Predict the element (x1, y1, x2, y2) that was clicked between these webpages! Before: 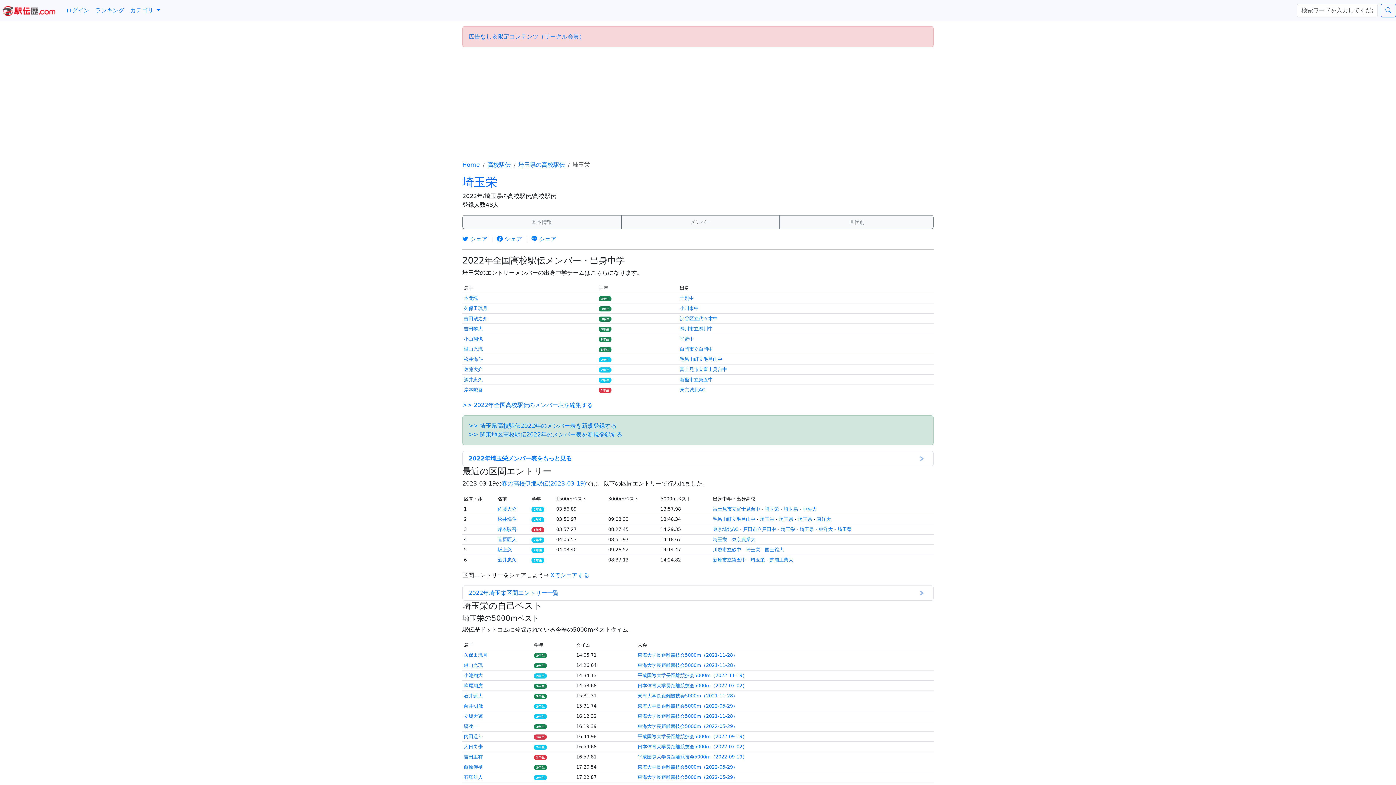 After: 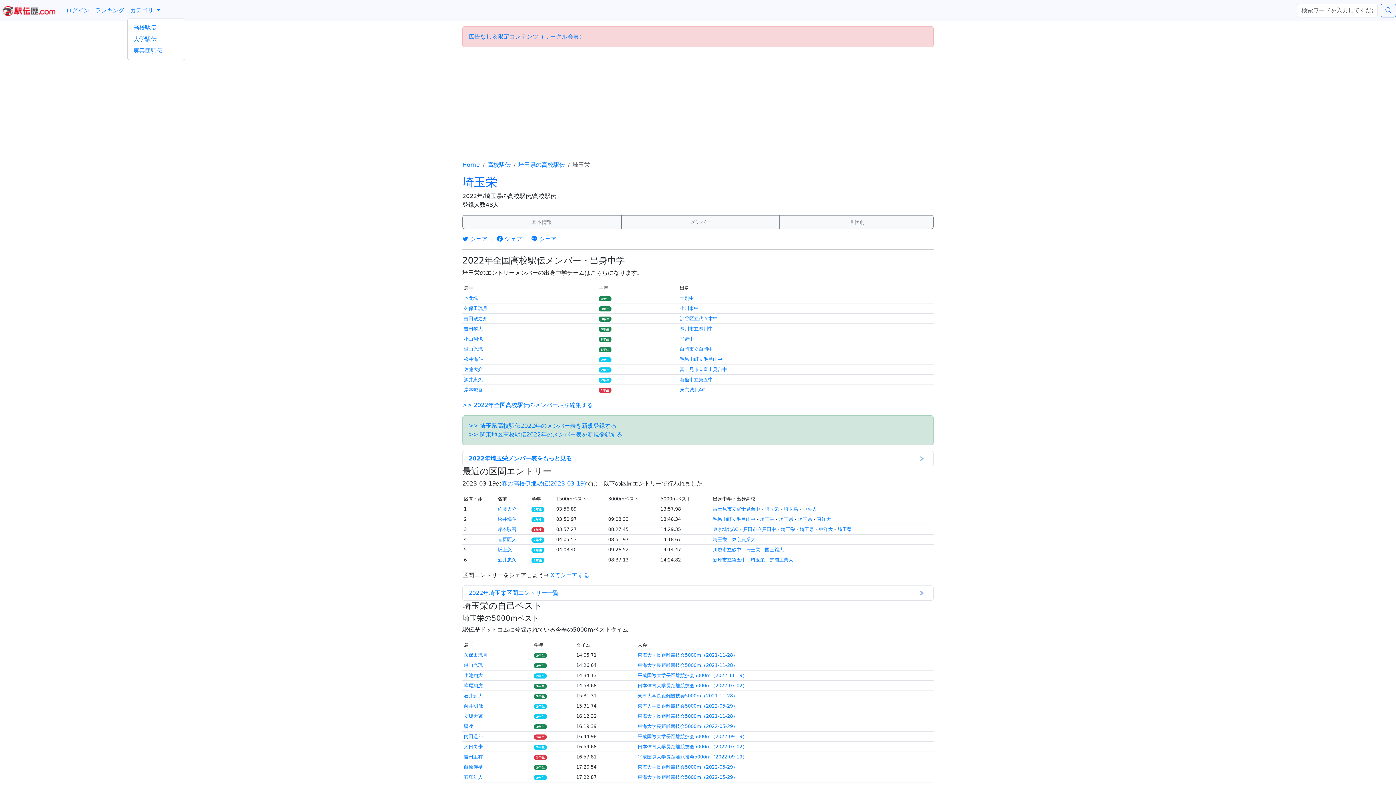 Action: bbox: (127, 3, 163, 17) label: カテゴリ 